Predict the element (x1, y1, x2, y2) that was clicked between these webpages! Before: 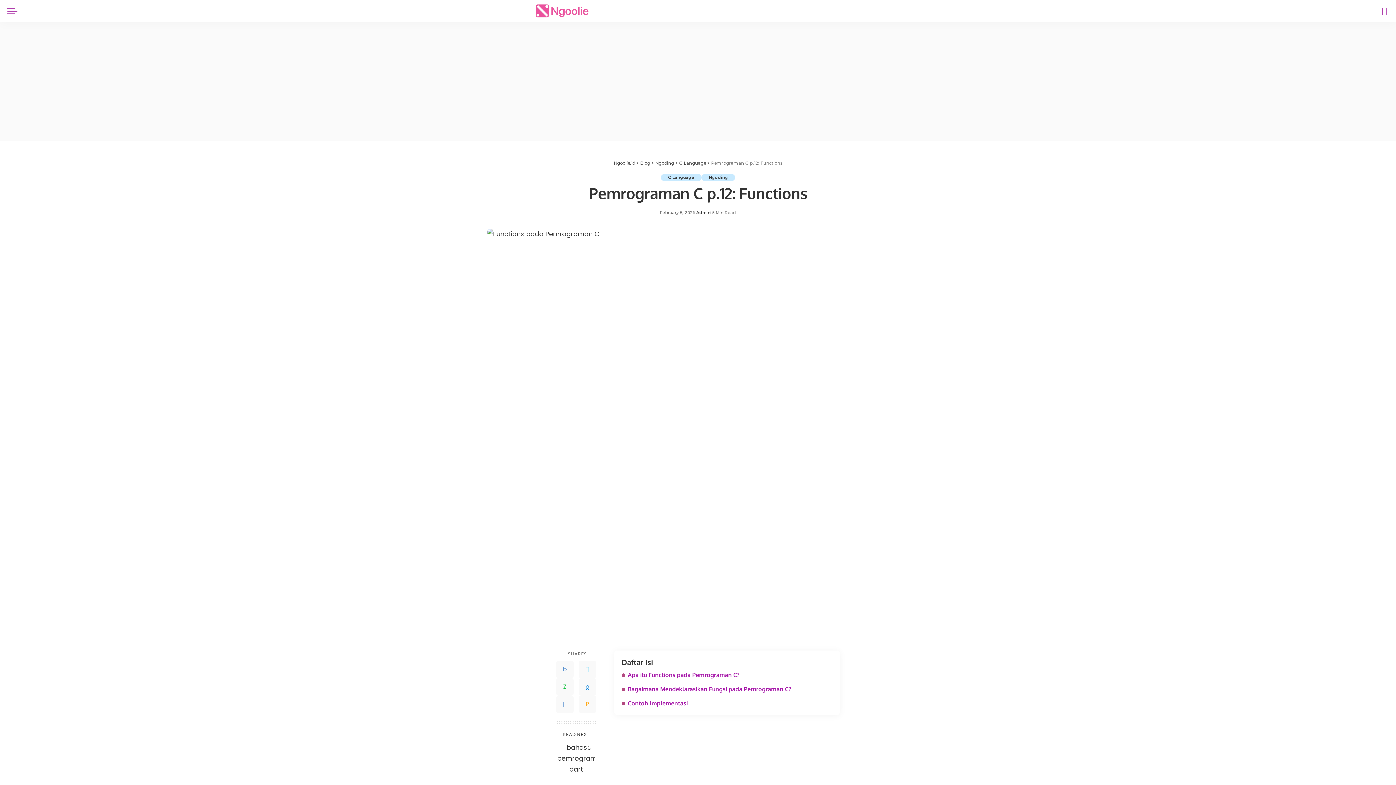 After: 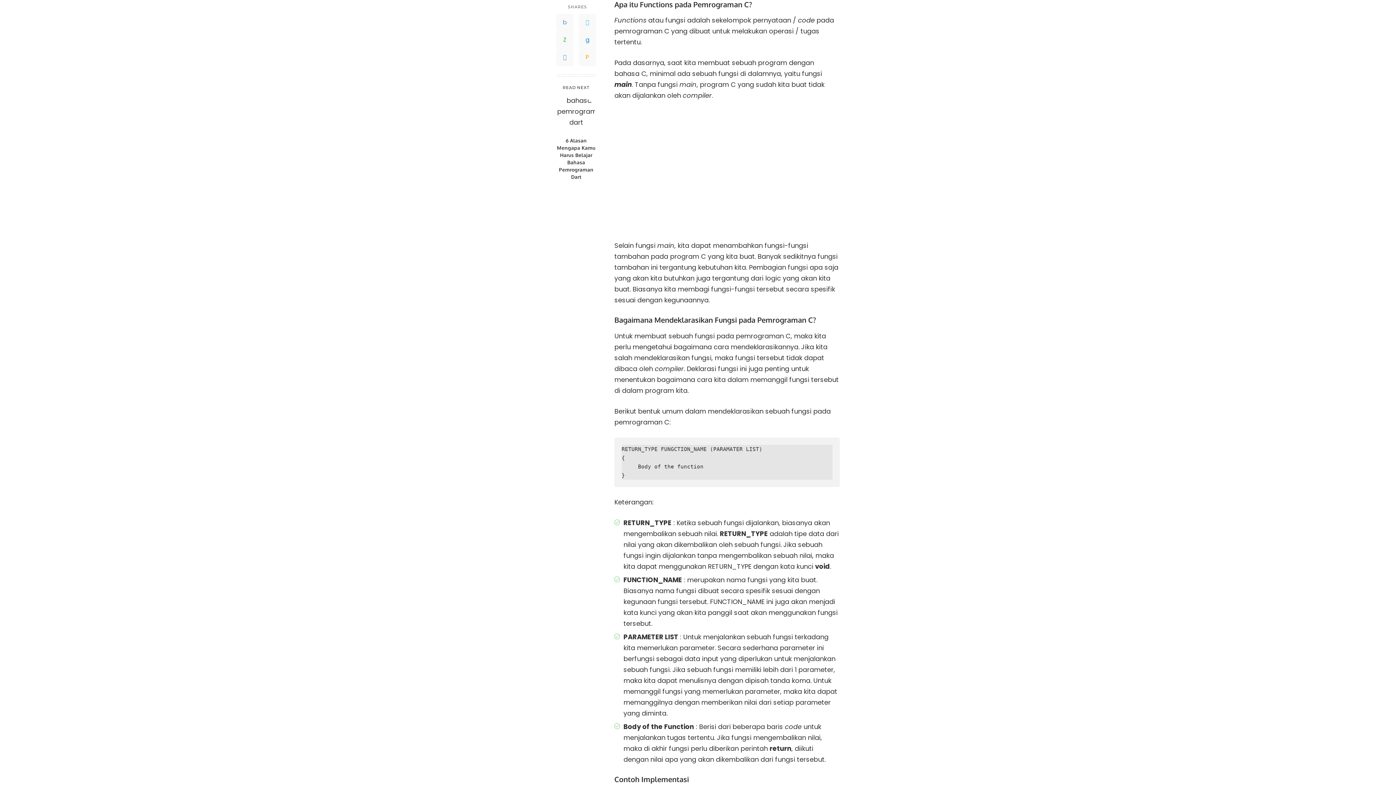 Action: label: Apa itu Functions pada Pemrograman C? bbox: (621, 671, 739, 678)